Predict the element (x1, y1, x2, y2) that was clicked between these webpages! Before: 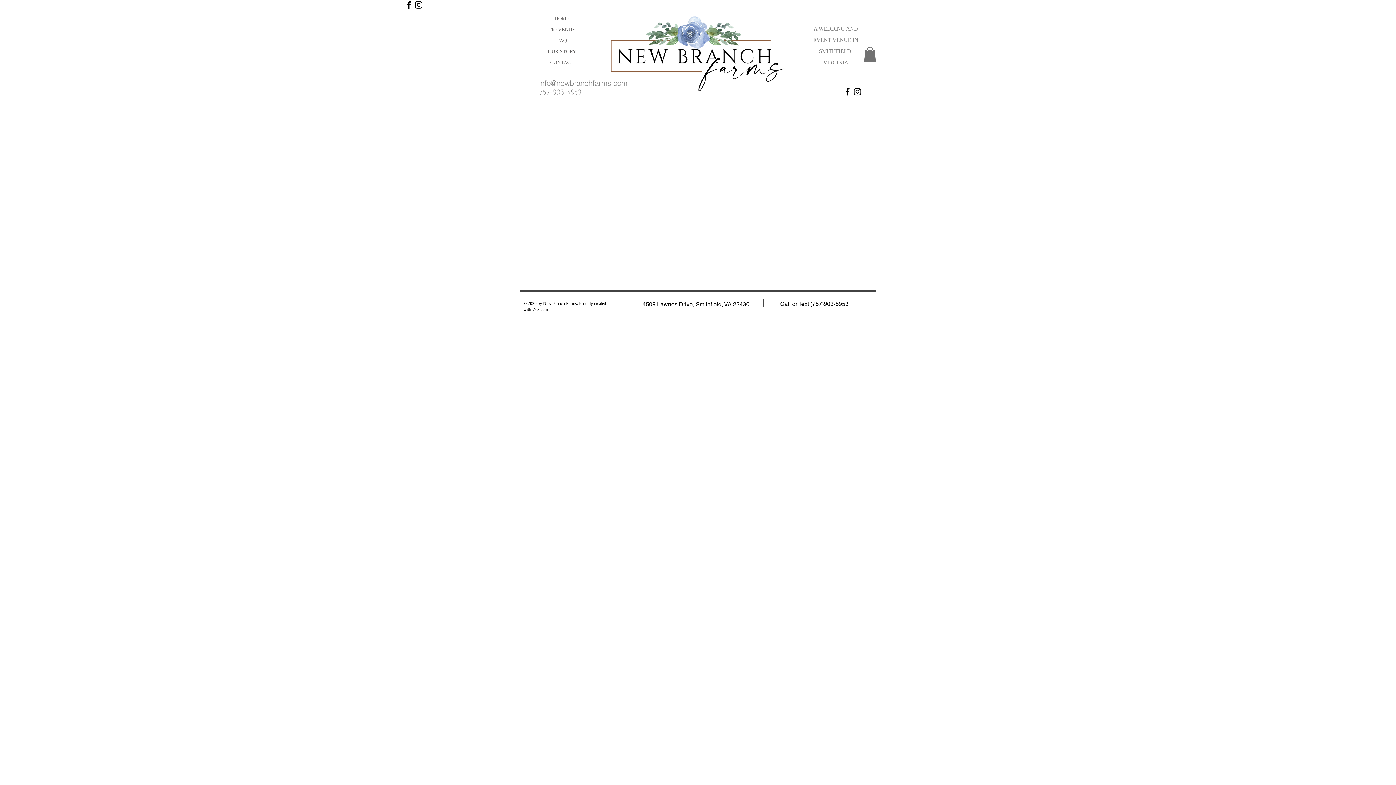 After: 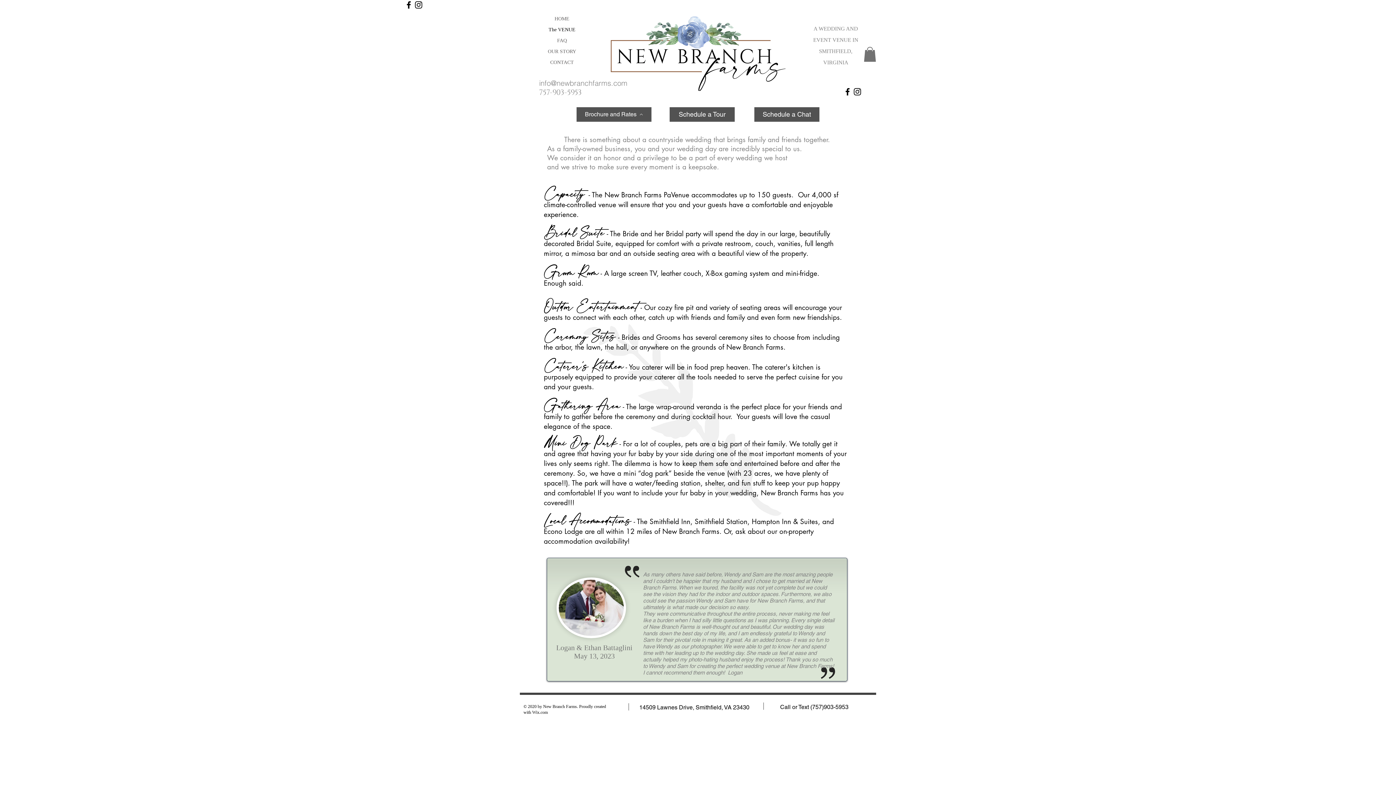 Action: bbox: (520, 24, 604, 35) label: The VENUE